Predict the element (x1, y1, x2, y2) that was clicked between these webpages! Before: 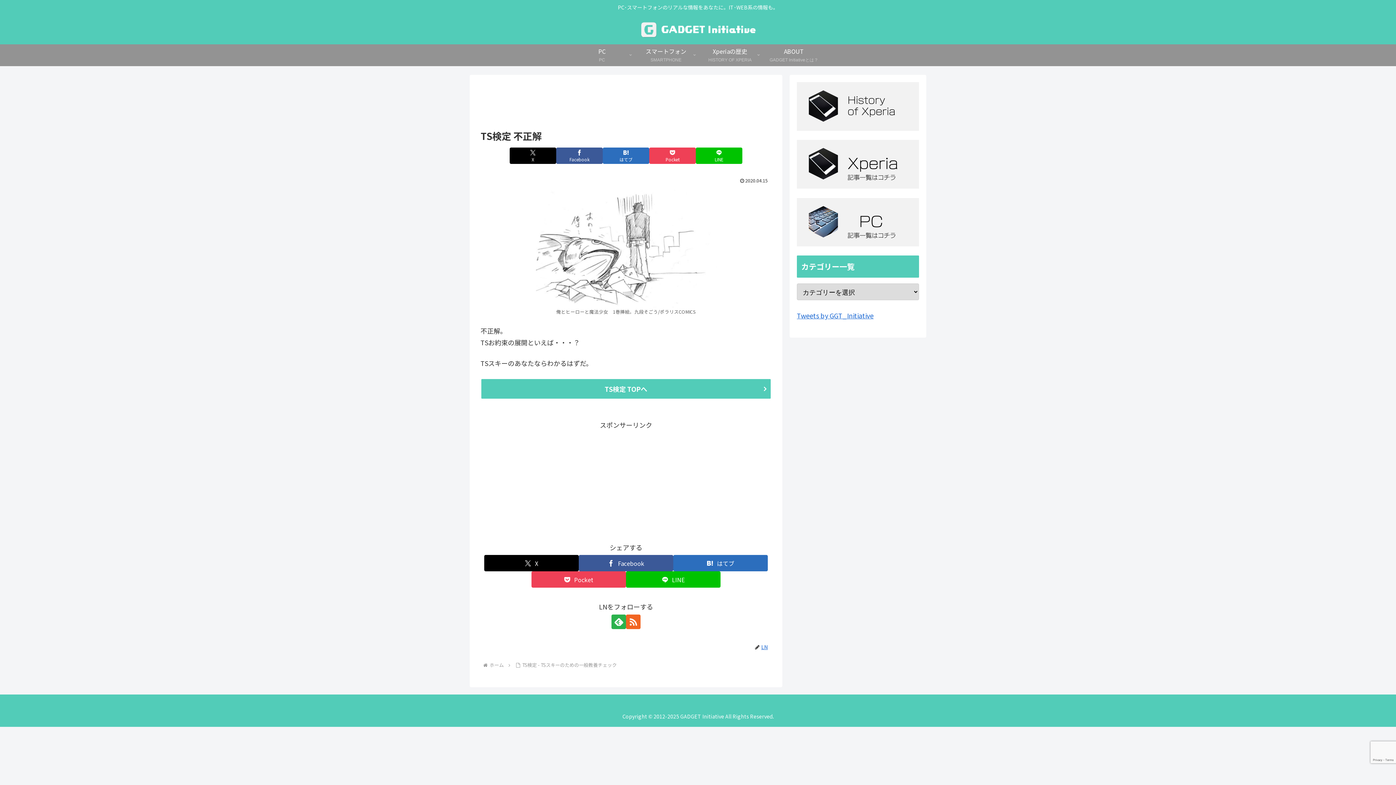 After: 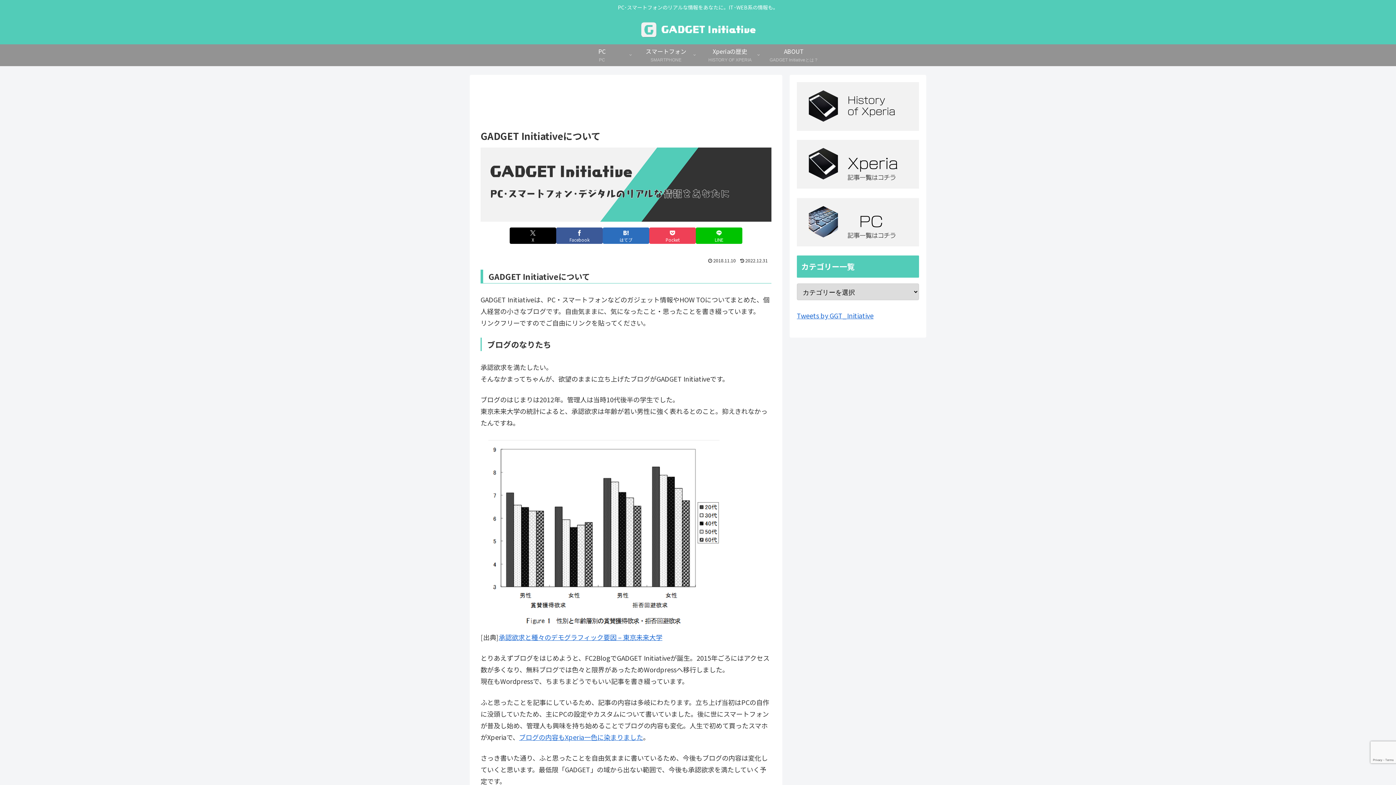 Action: bbox: (762, 44, 826, 66) label: ABOUT
GADGET Initiativeとは？